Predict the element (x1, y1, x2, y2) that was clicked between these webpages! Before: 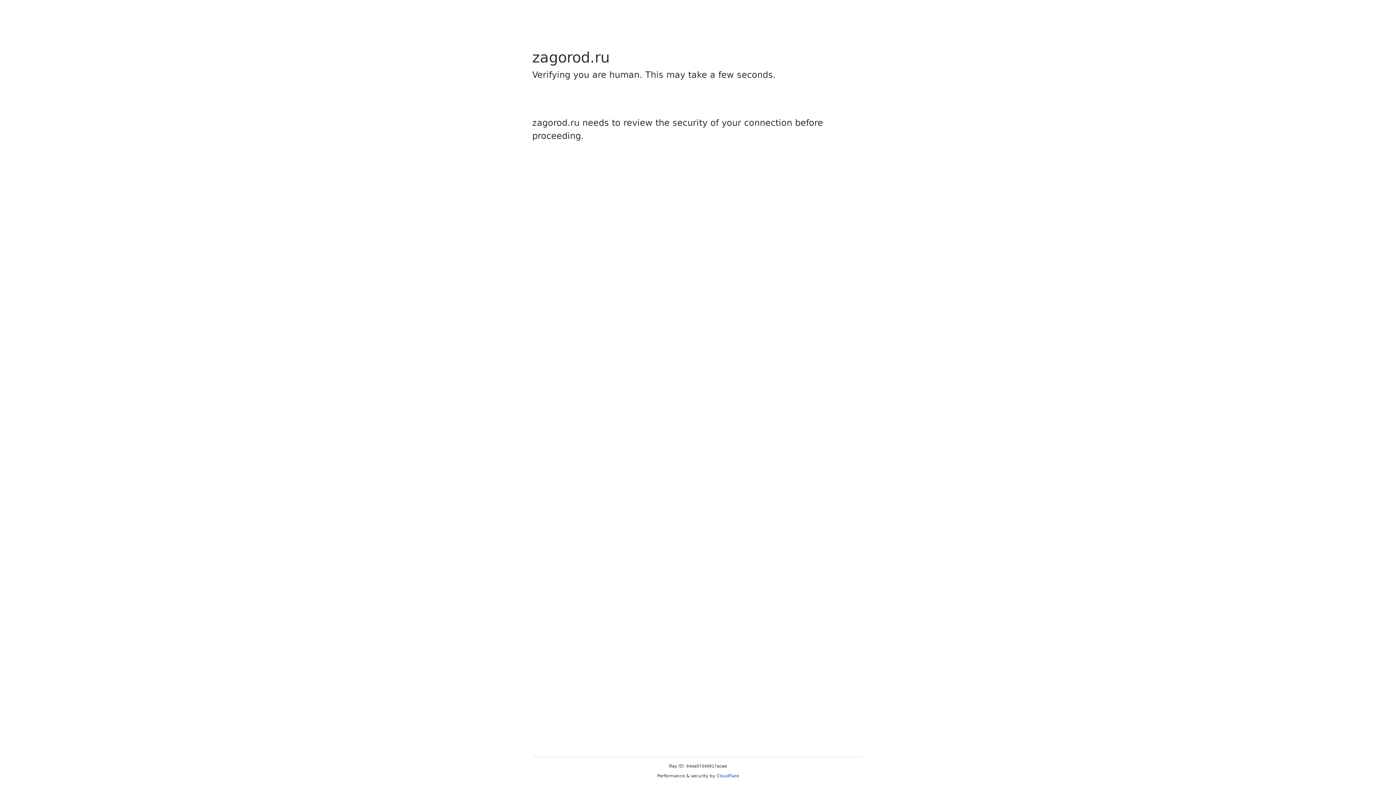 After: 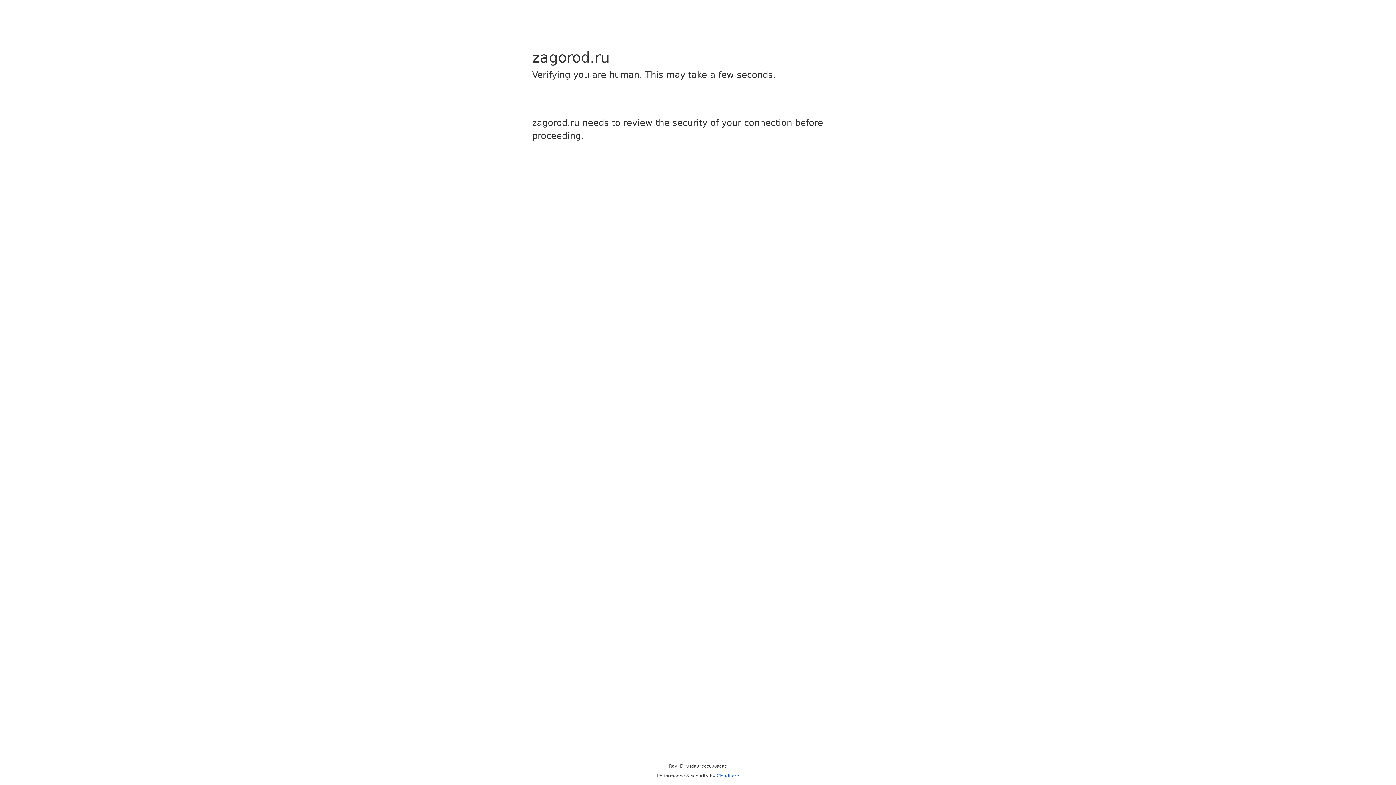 Action: bbox: (716, 773, 739, 778) label: Cloudflare